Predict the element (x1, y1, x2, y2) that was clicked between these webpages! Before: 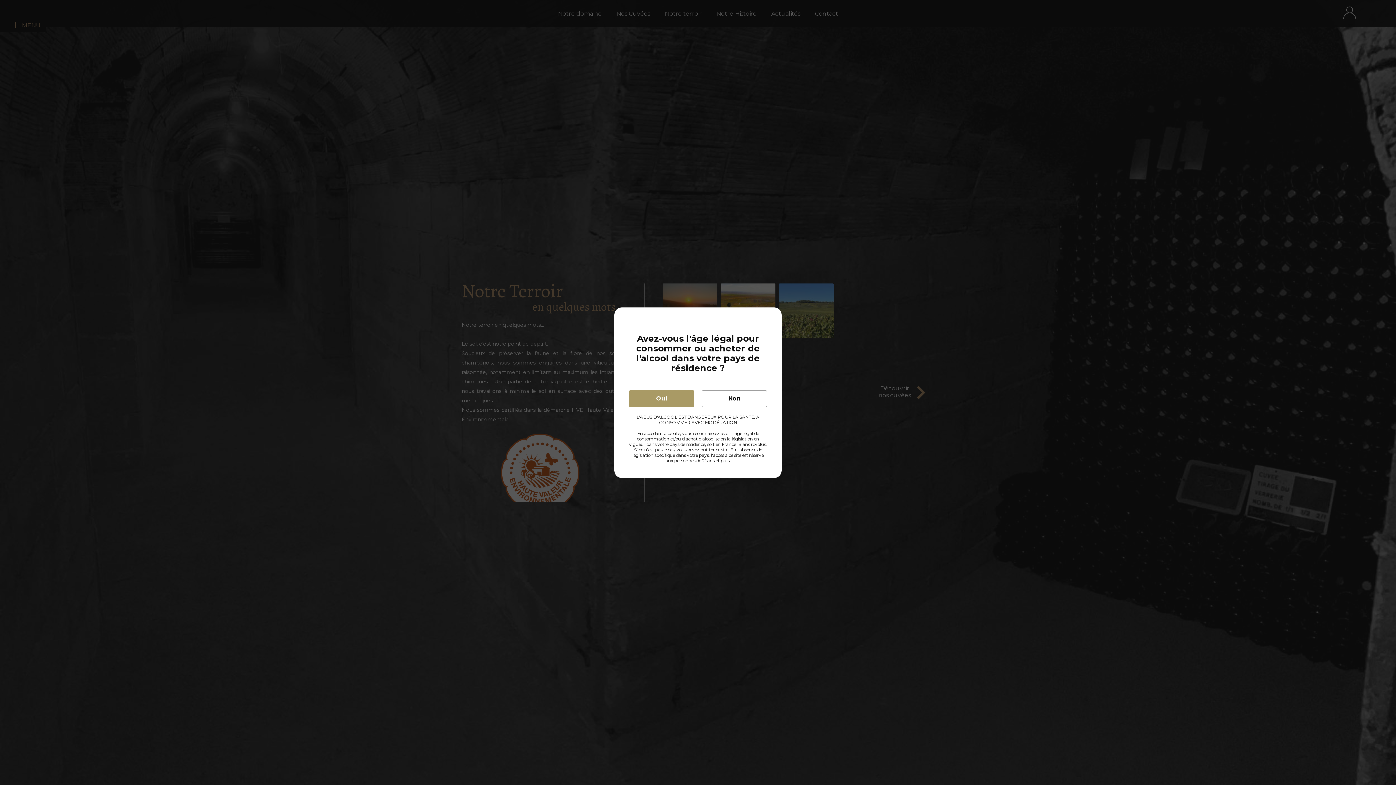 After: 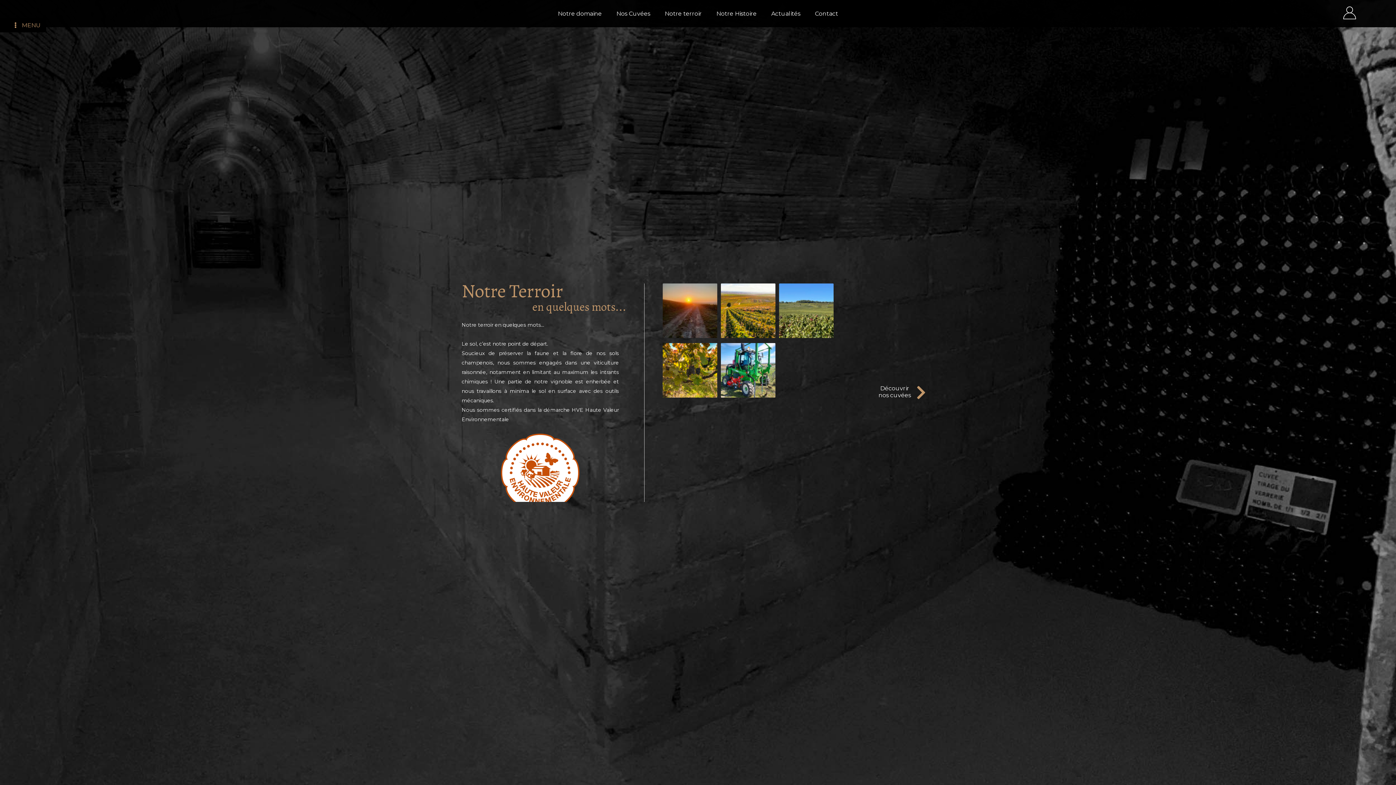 Action: label: Oui bbox: (629, 390, 694, 407)